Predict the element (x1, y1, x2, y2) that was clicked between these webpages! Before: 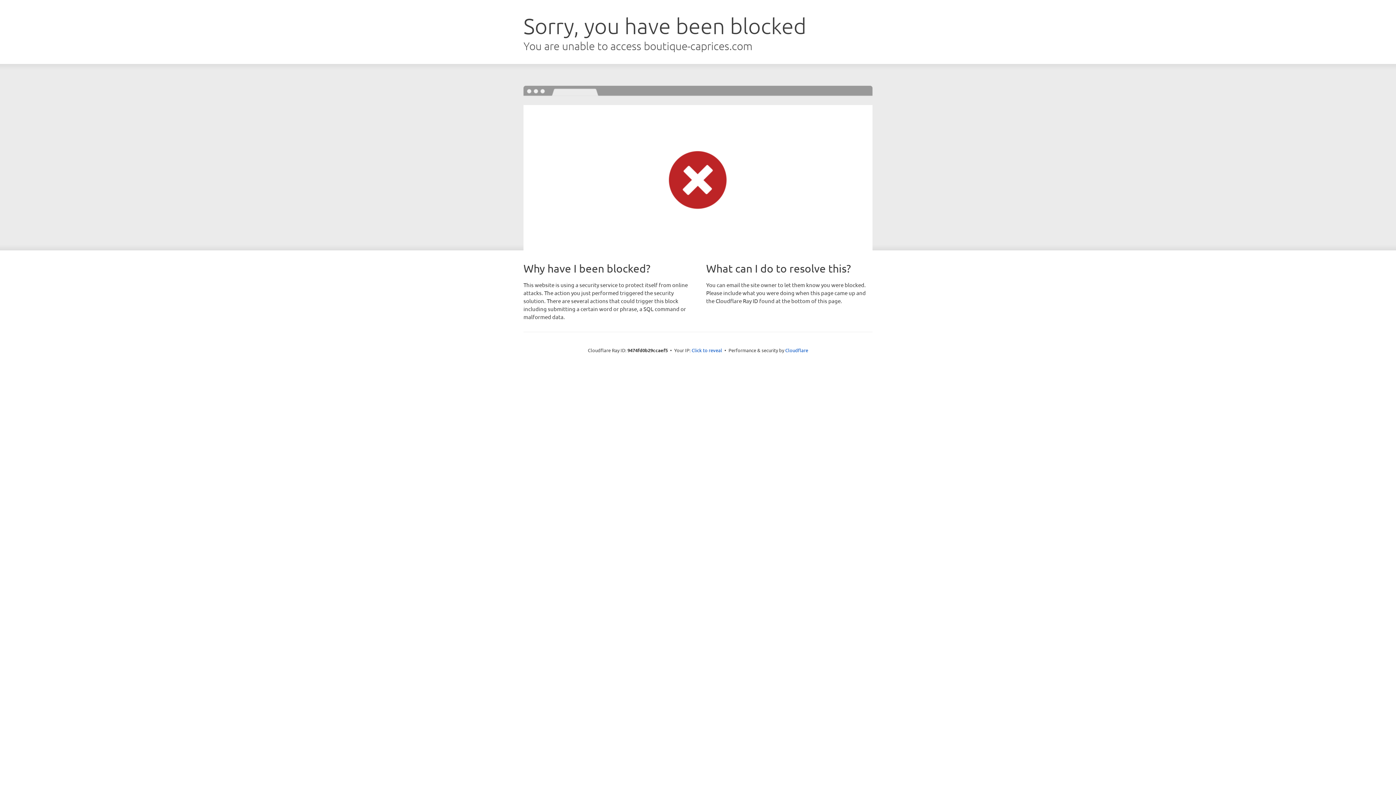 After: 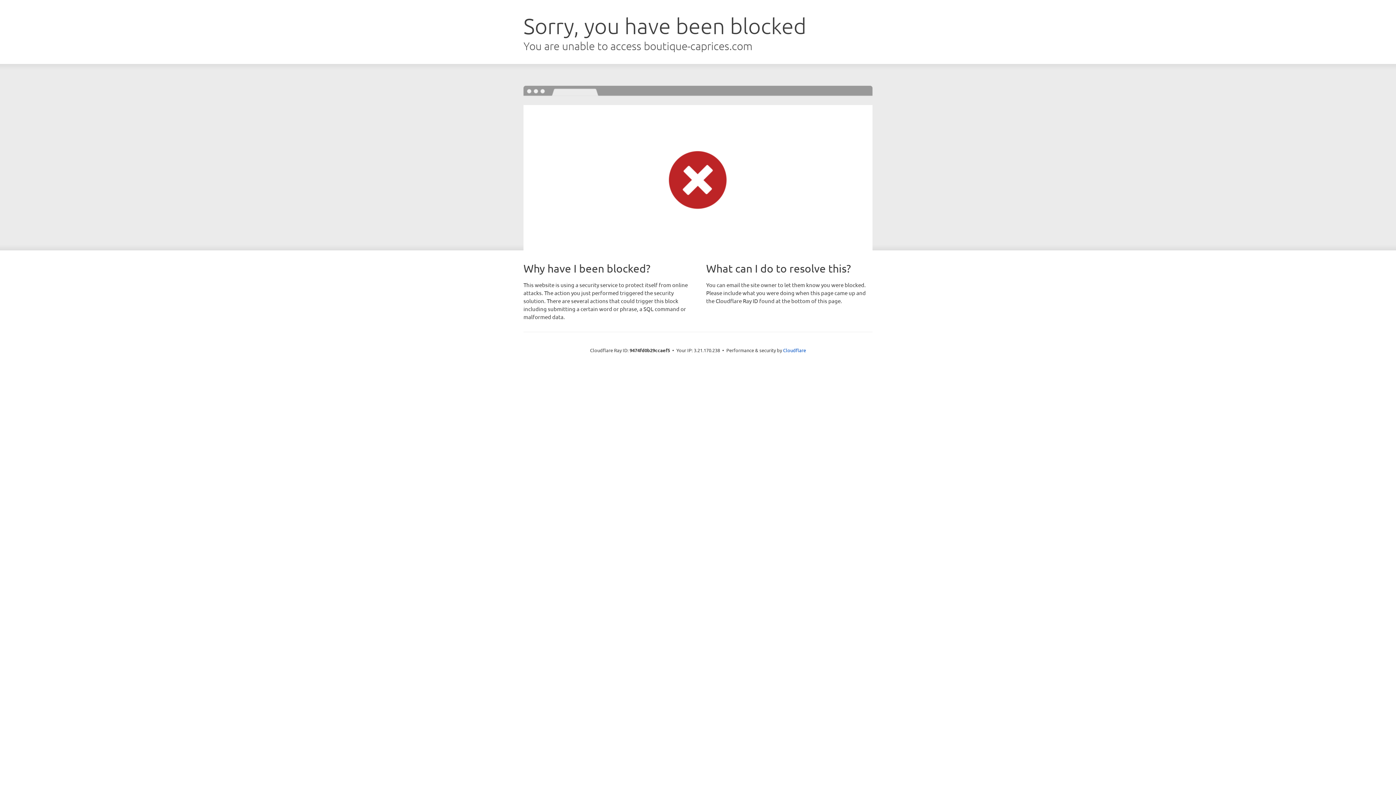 Action: label: Click to reveal bbox: (691, 346, 722, 353)